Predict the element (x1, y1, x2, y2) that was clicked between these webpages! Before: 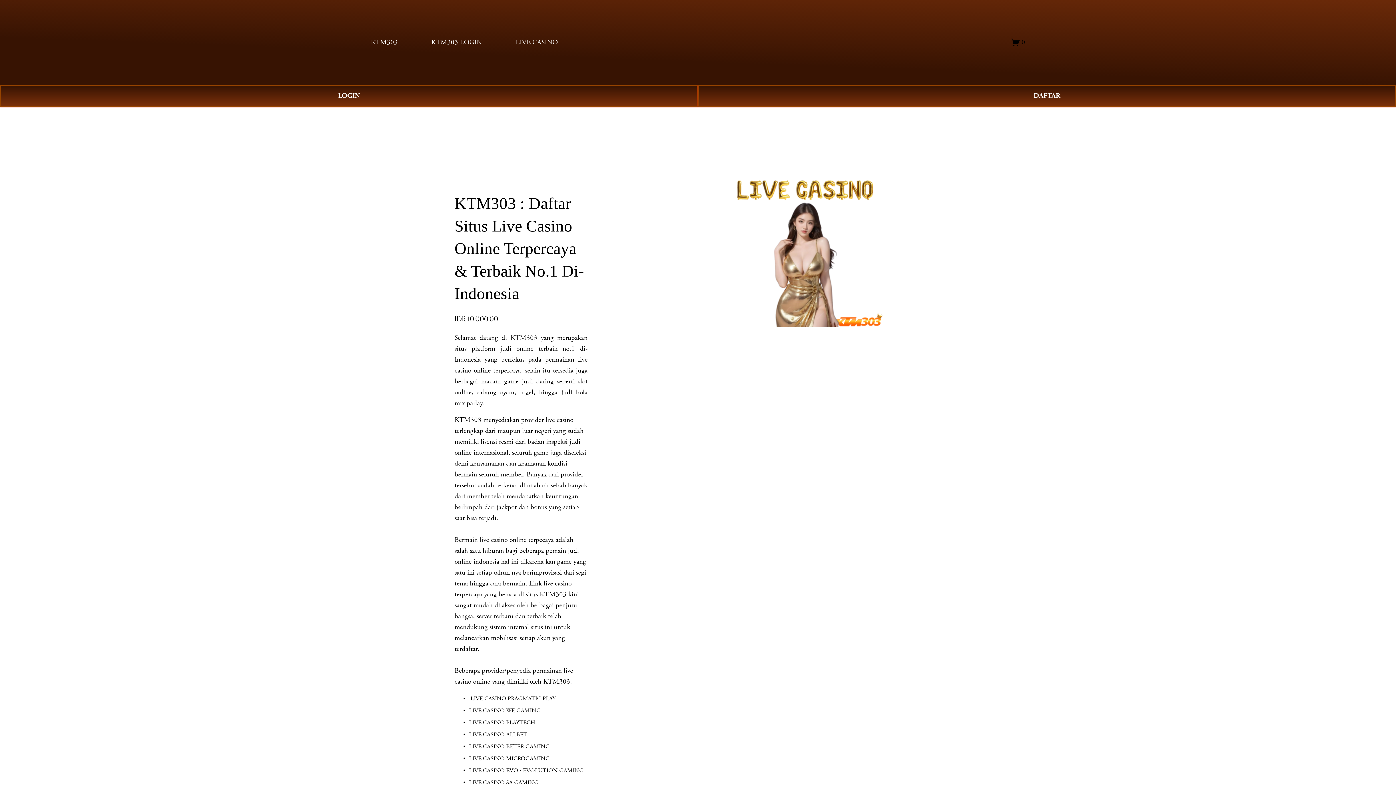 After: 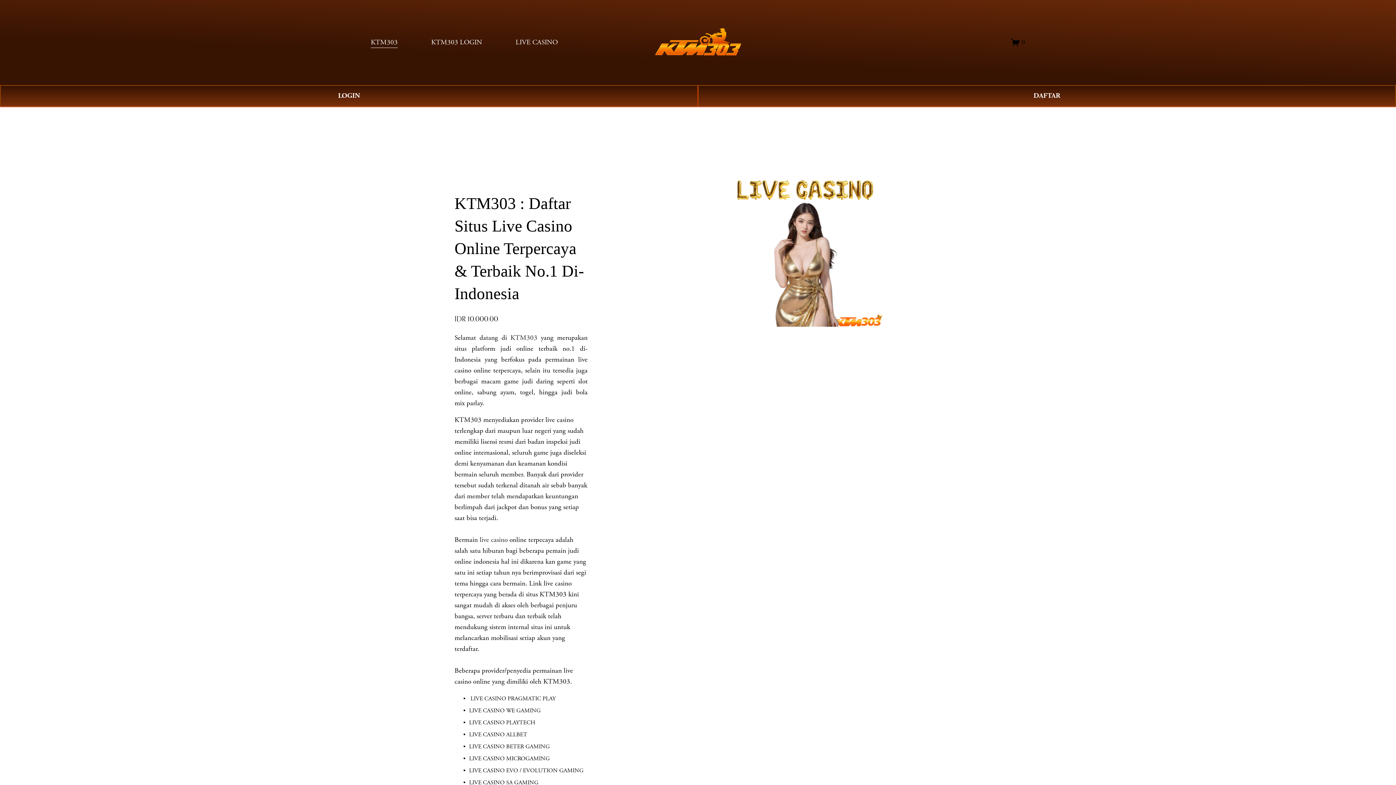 Action: bbox: (431, 36, 482, 48) label: KTM303 LOGIN